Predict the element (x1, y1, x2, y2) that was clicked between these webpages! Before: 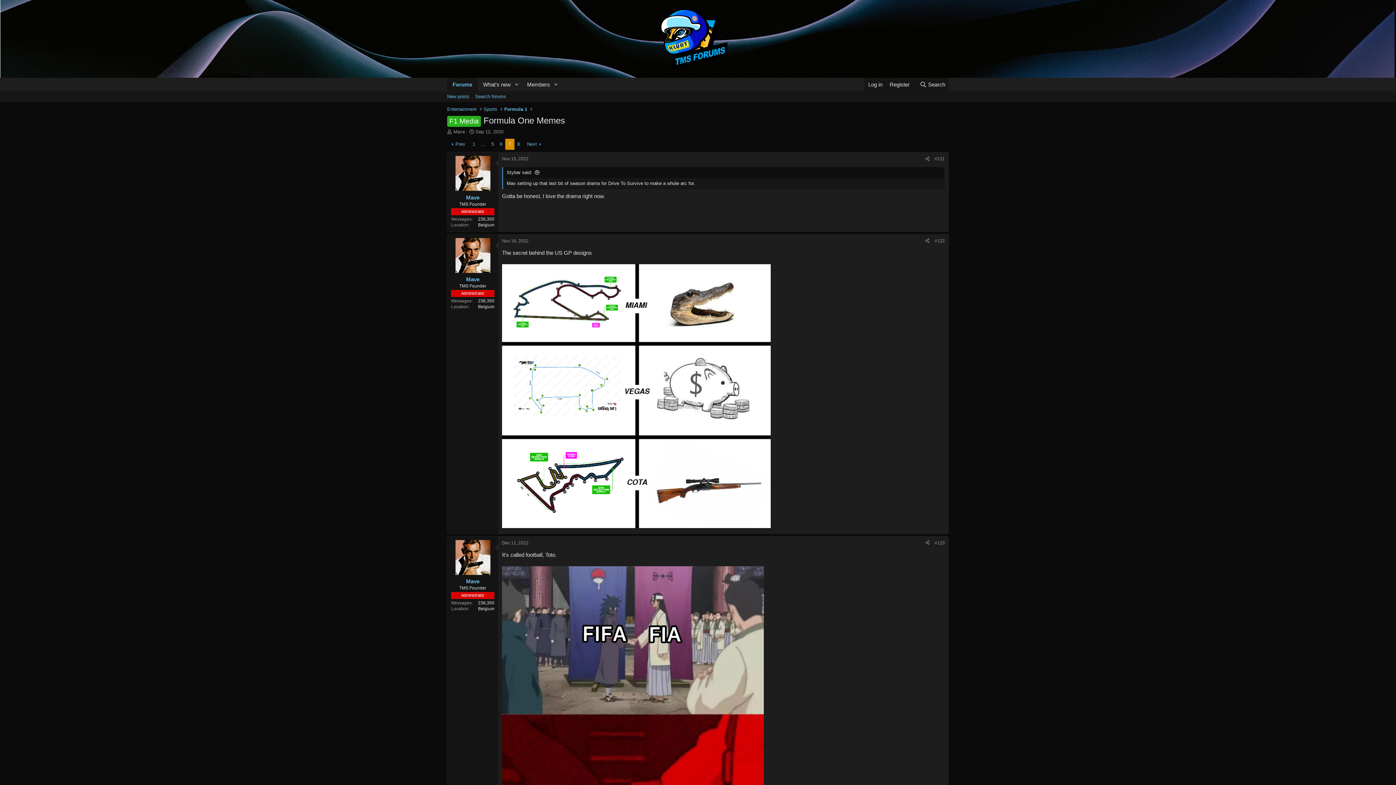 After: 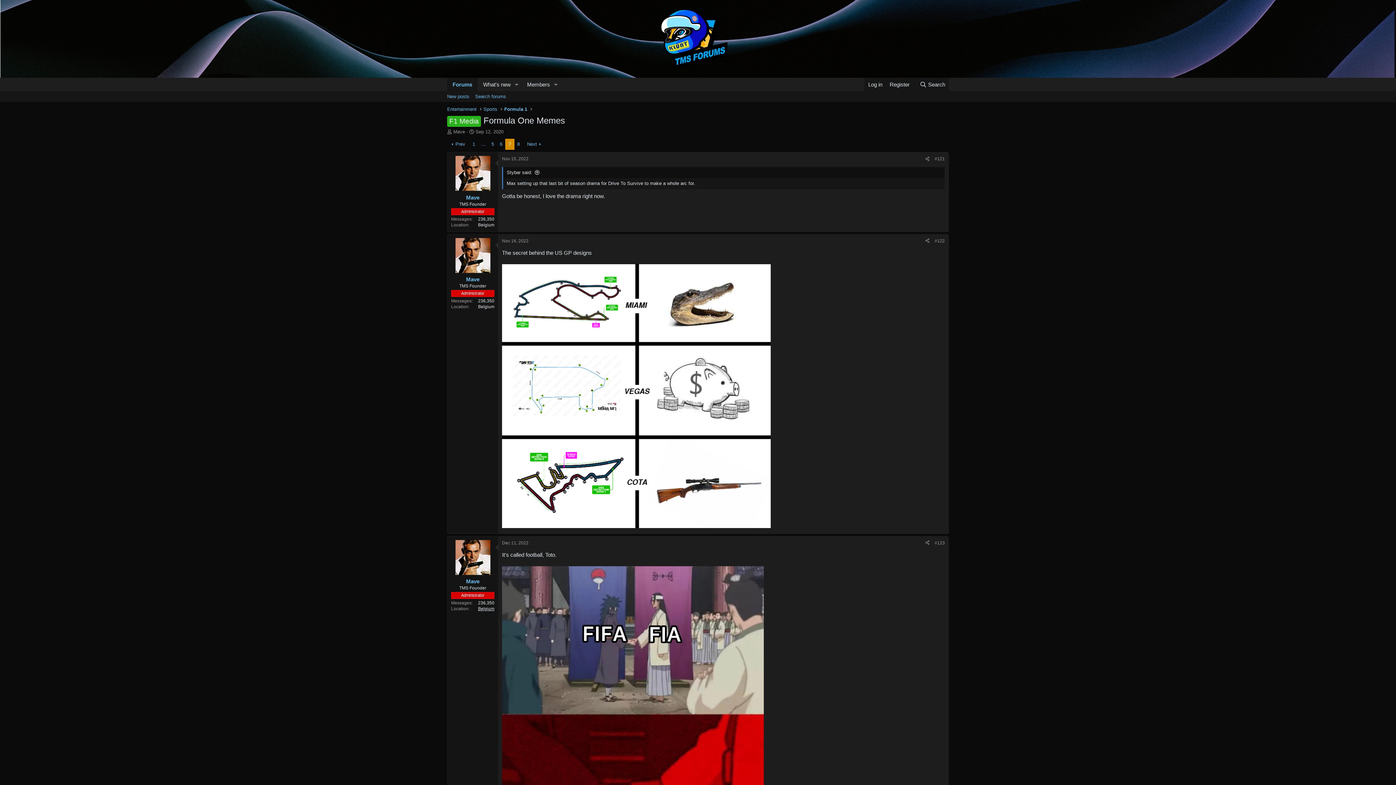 Action: label: Belgium bbox: (478, 606, 494, 611)